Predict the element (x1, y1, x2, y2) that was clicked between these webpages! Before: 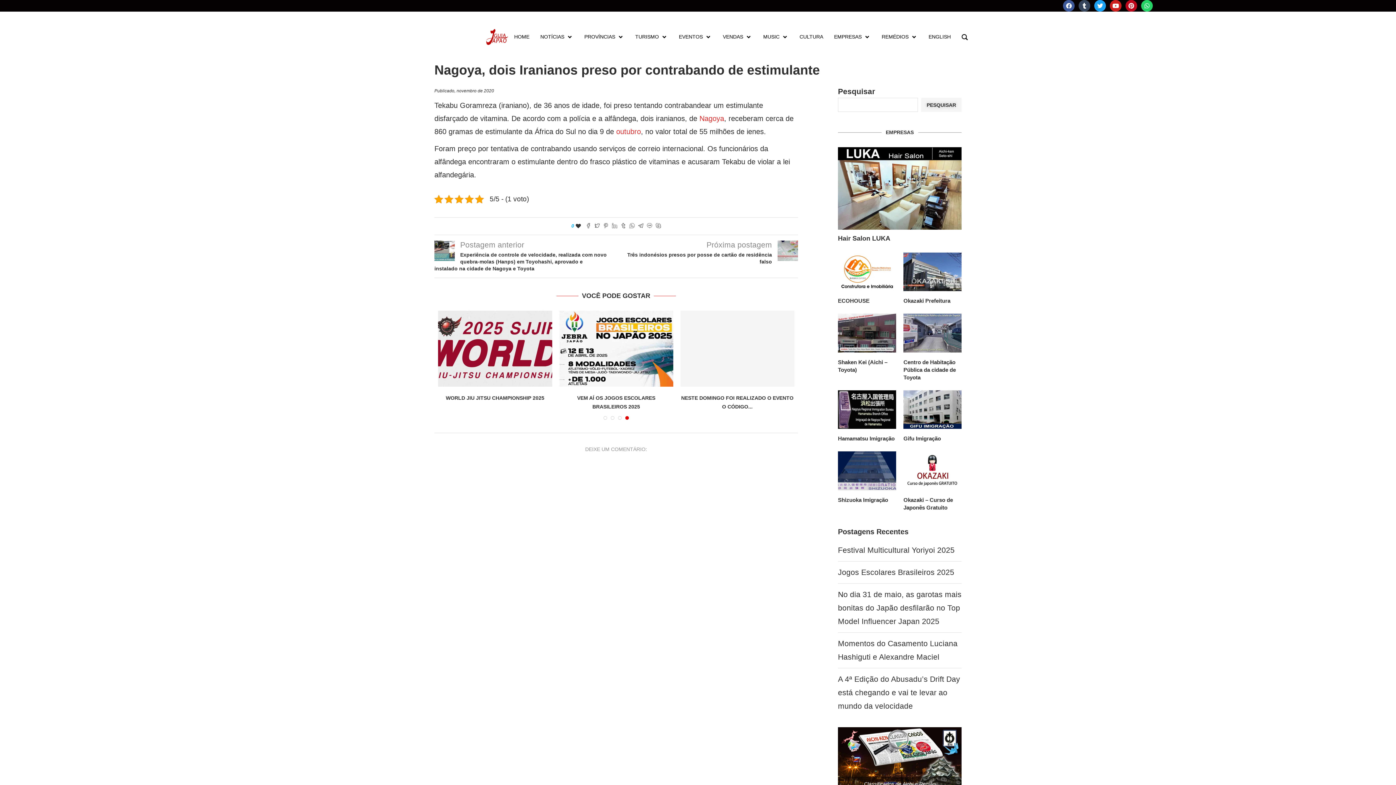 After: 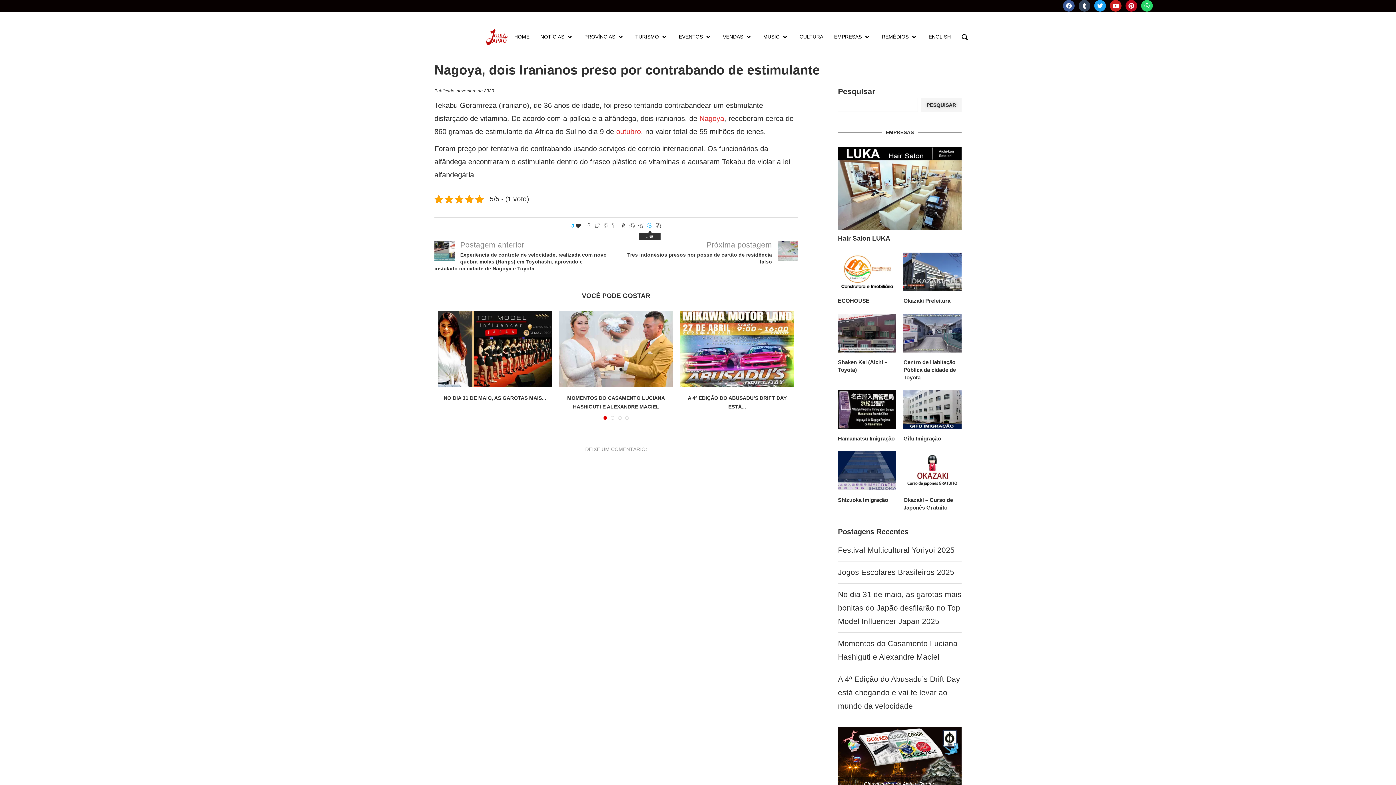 Action: bbox: (647, 223, 652, 229)